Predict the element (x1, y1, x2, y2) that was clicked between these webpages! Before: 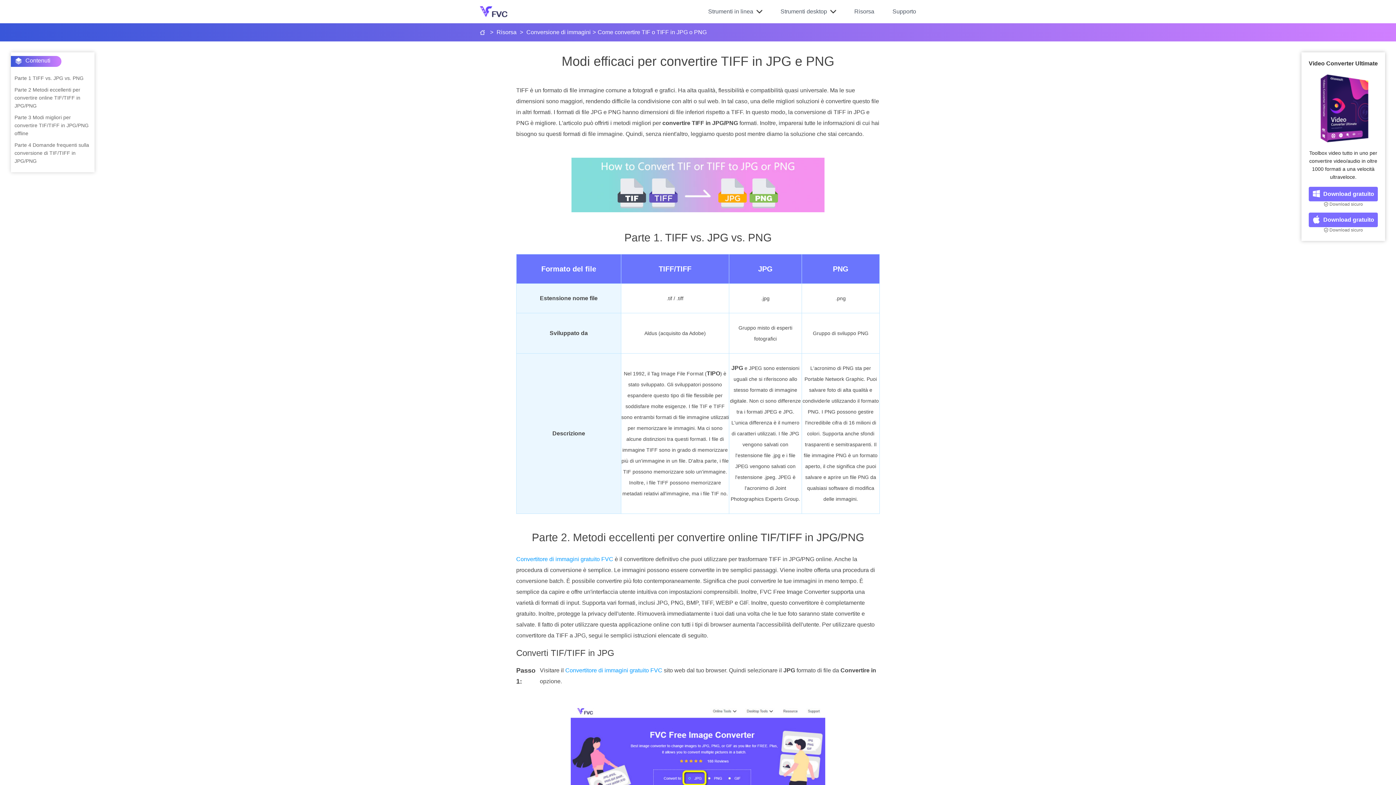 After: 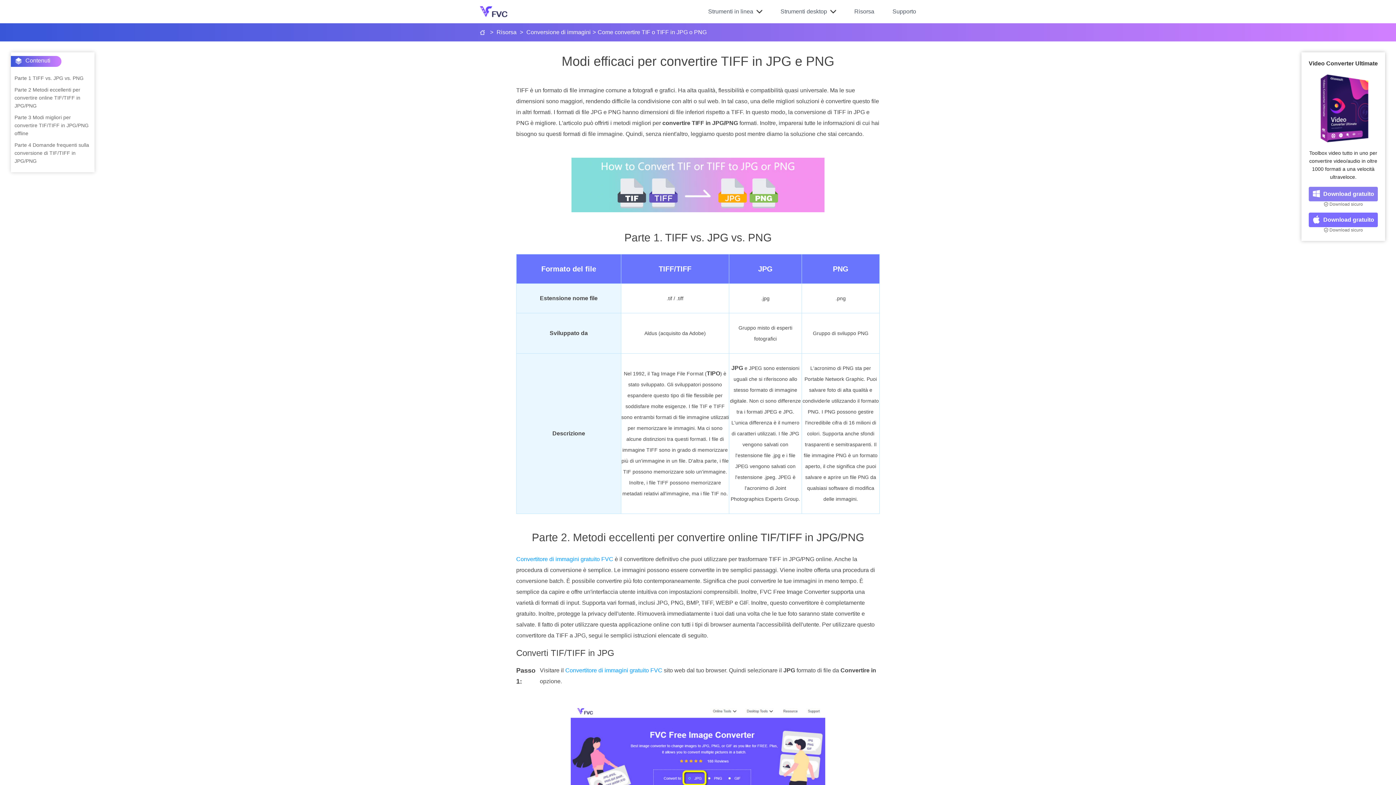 Action: bbox: (1309, 186, 1378, 201) label: Download gratuito